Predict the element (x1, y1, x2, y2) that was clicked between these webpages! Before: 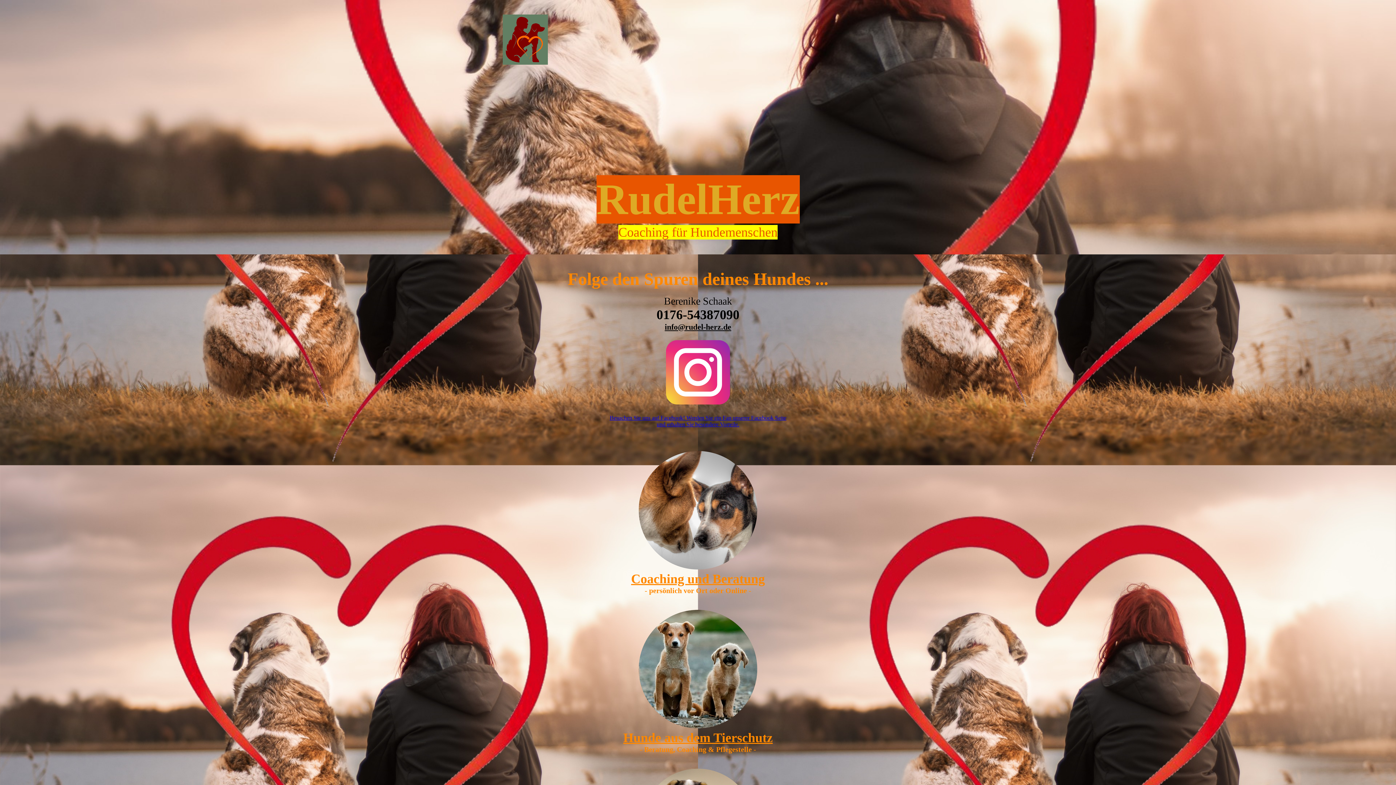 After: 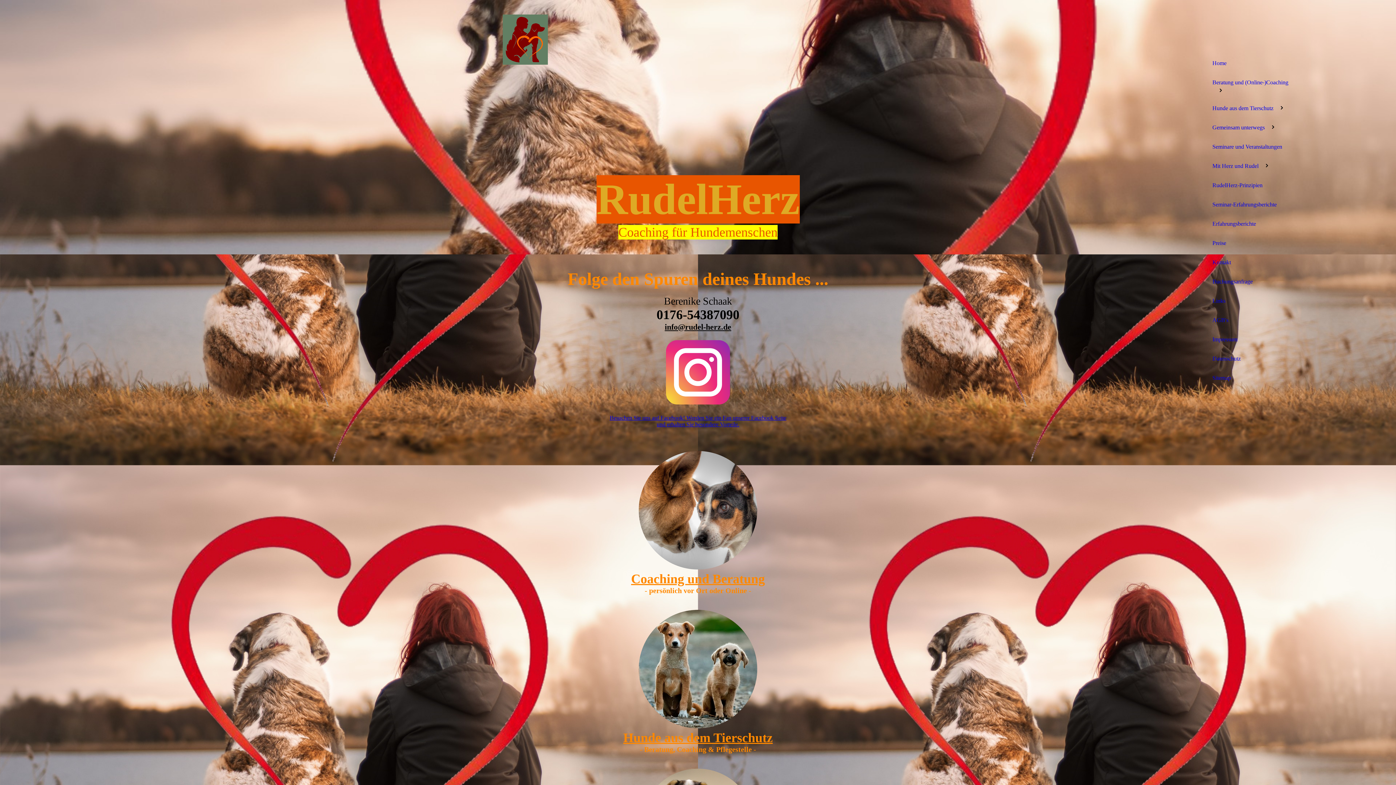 Action: bbox: (1349, 33, 1362, 46) label:  